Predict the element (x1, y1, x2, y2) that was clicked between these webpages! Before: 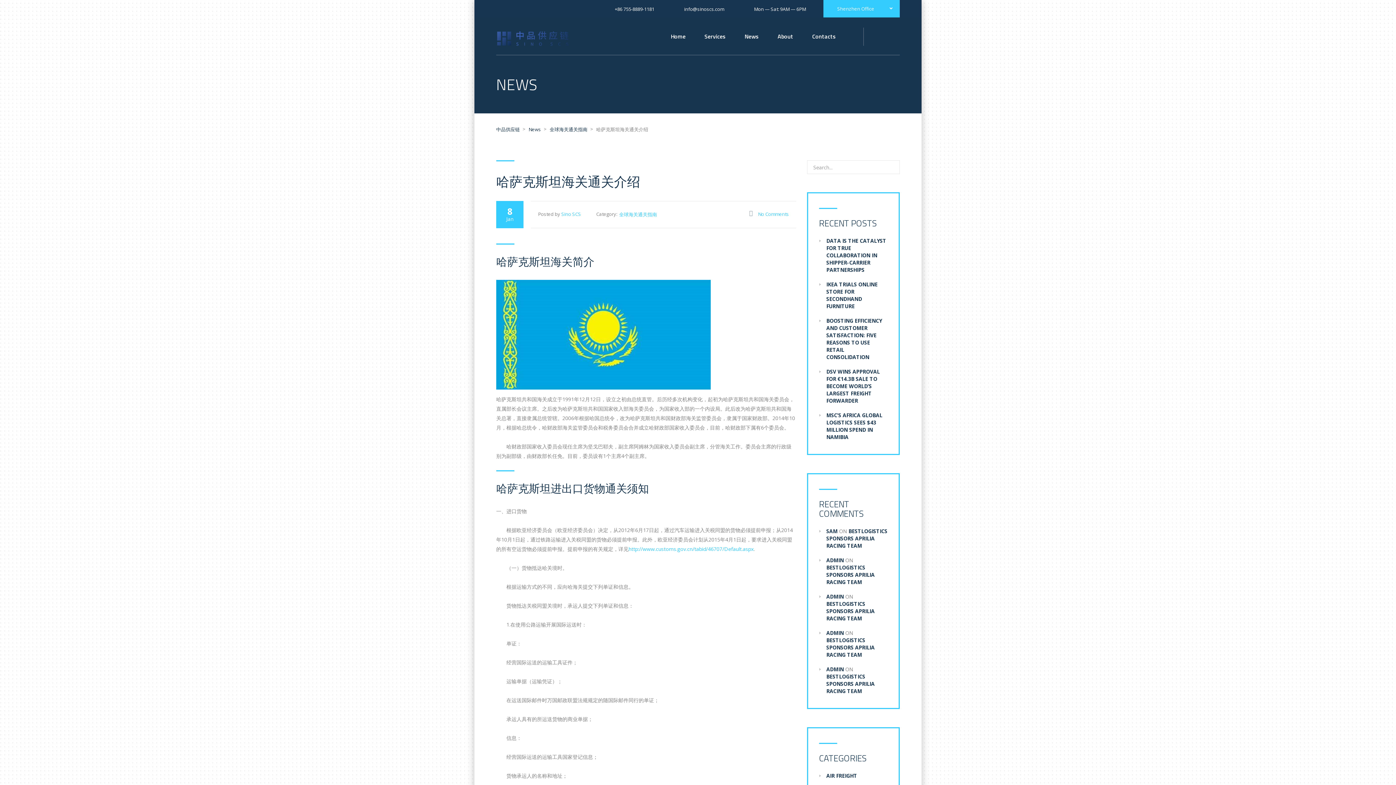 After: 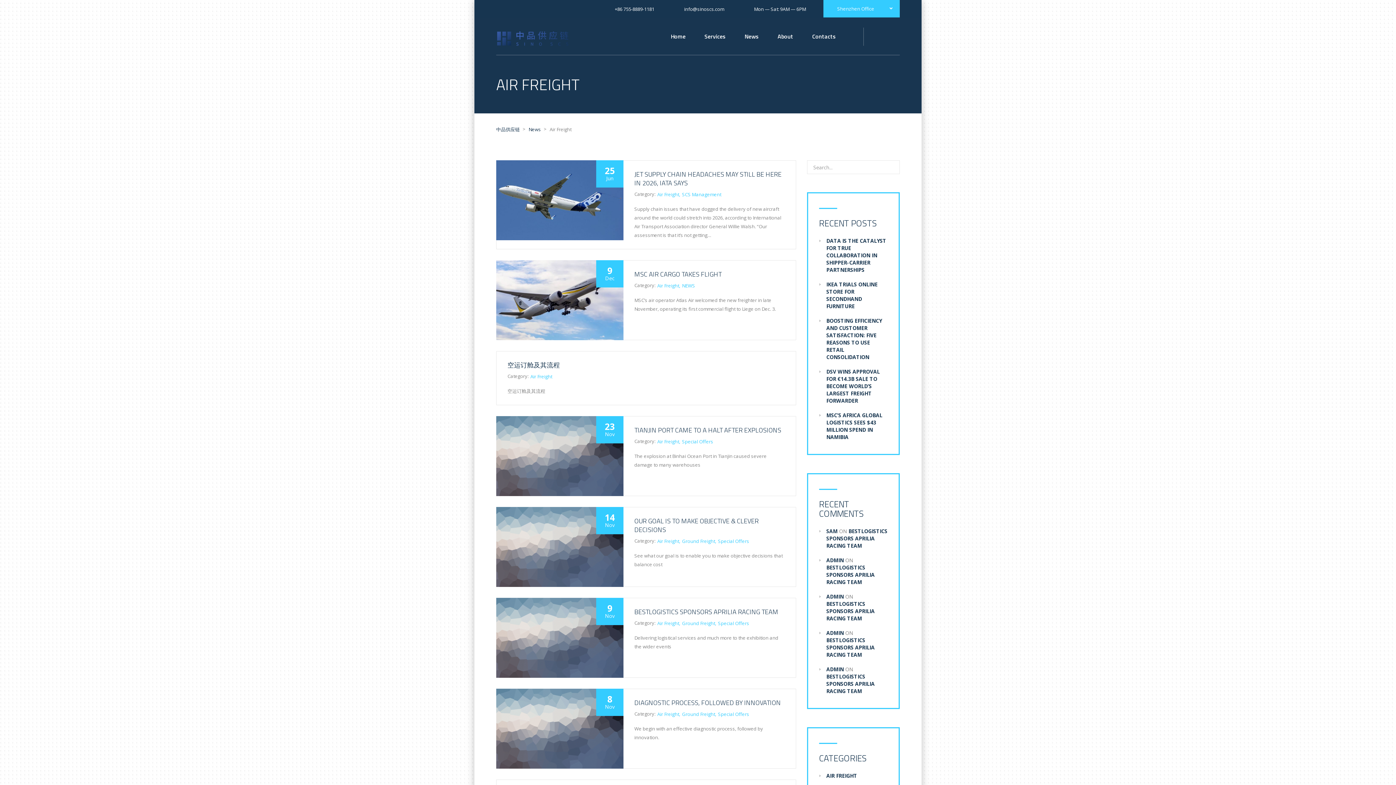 Action: bbox: (826, 772, 857, 779) label: AIR FREIGHT